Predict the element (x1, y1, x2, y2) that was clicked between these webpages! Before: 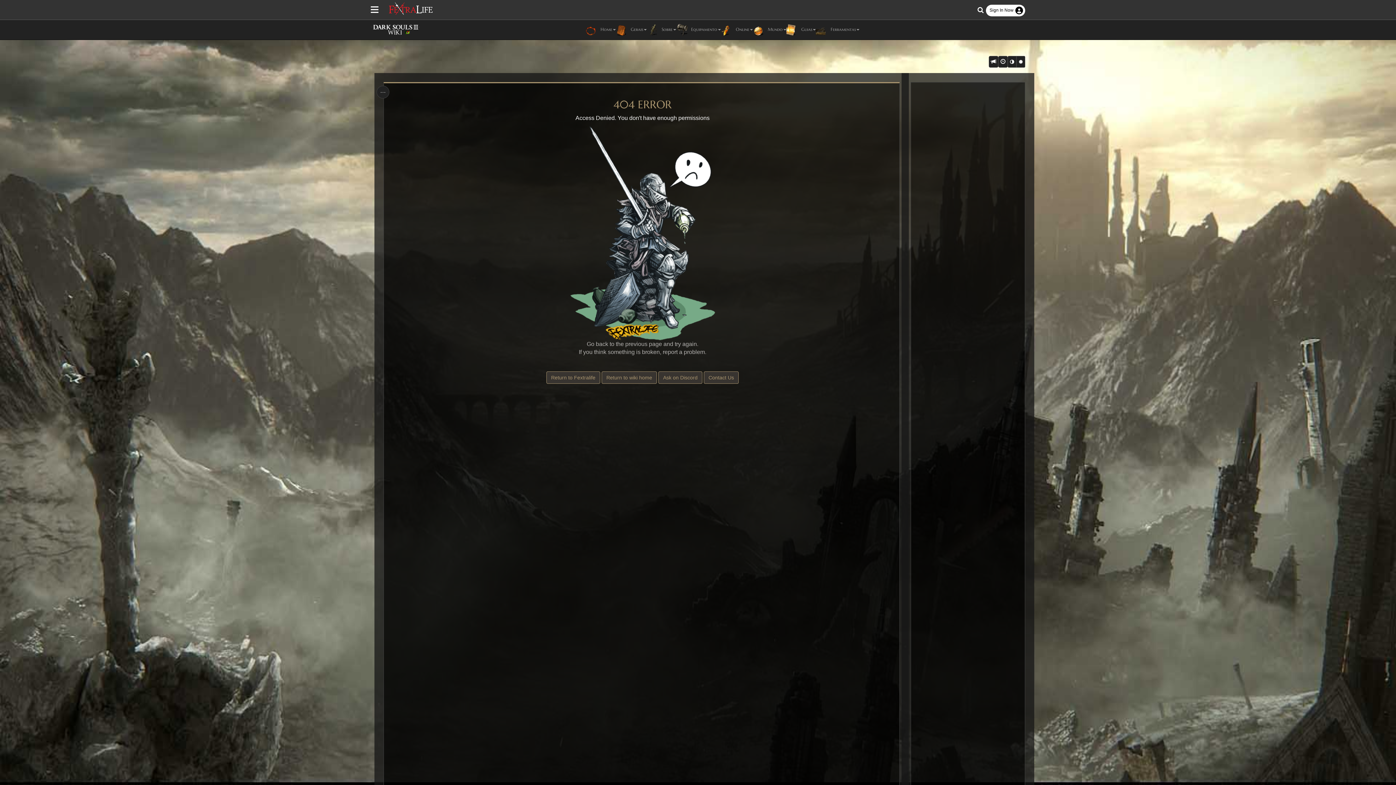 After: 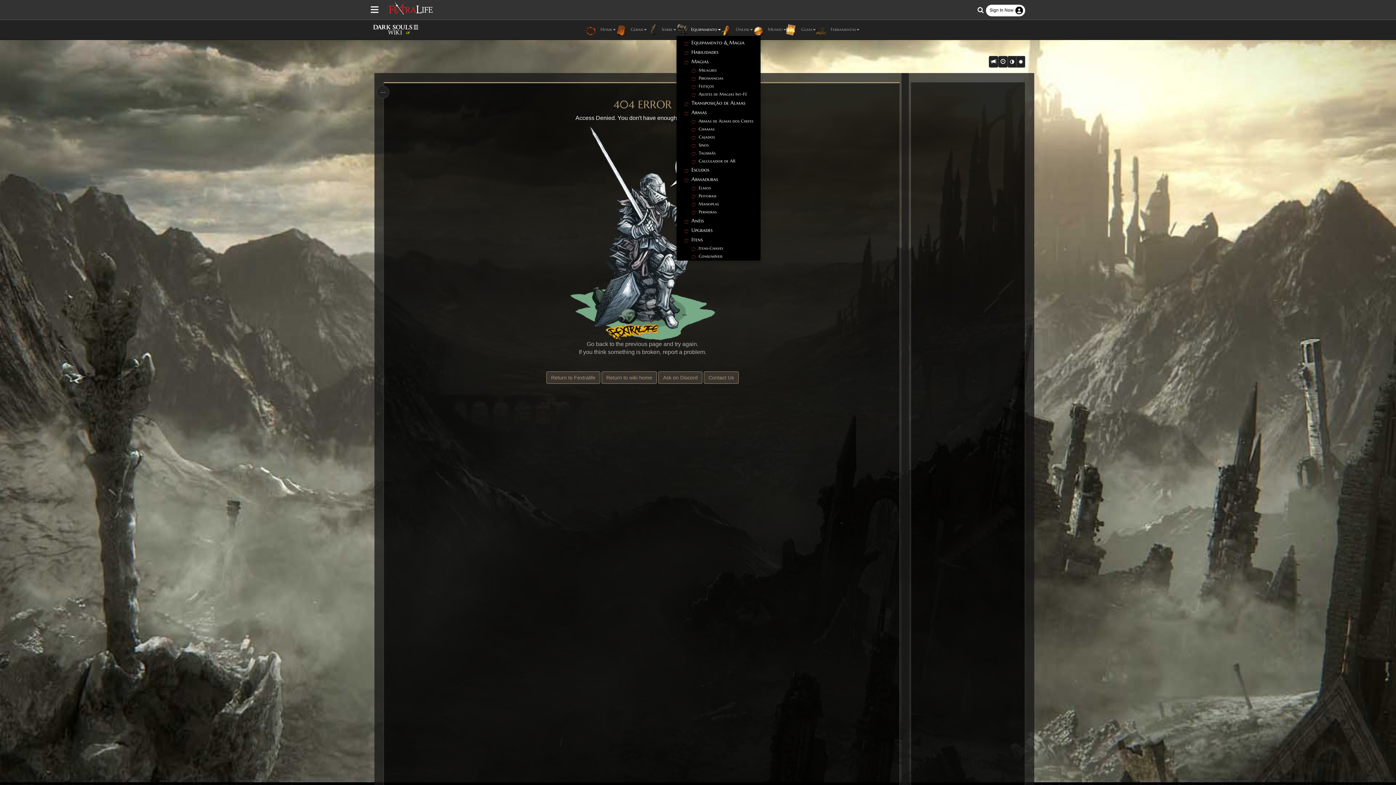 Action: bbox: (676, 24, 721, 35) label:  Equipamento